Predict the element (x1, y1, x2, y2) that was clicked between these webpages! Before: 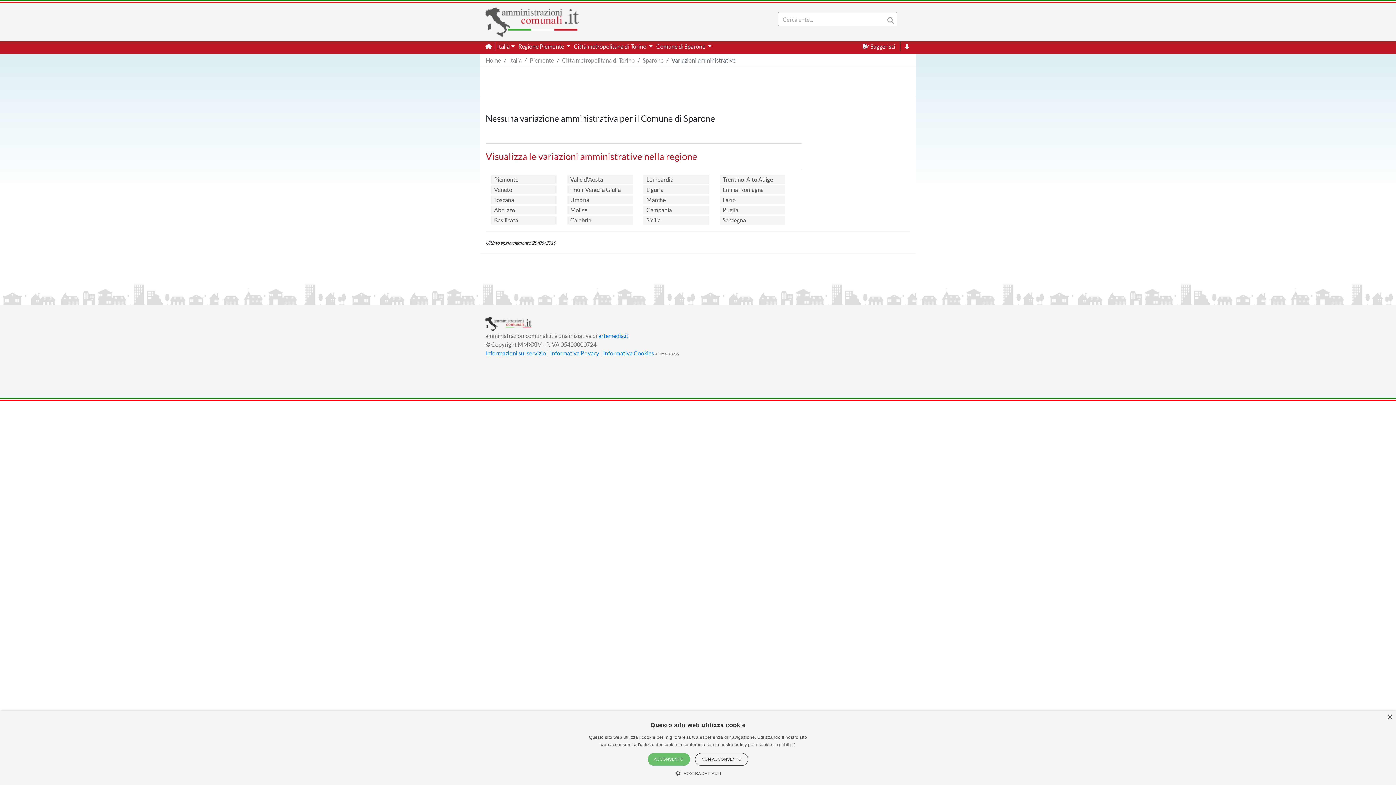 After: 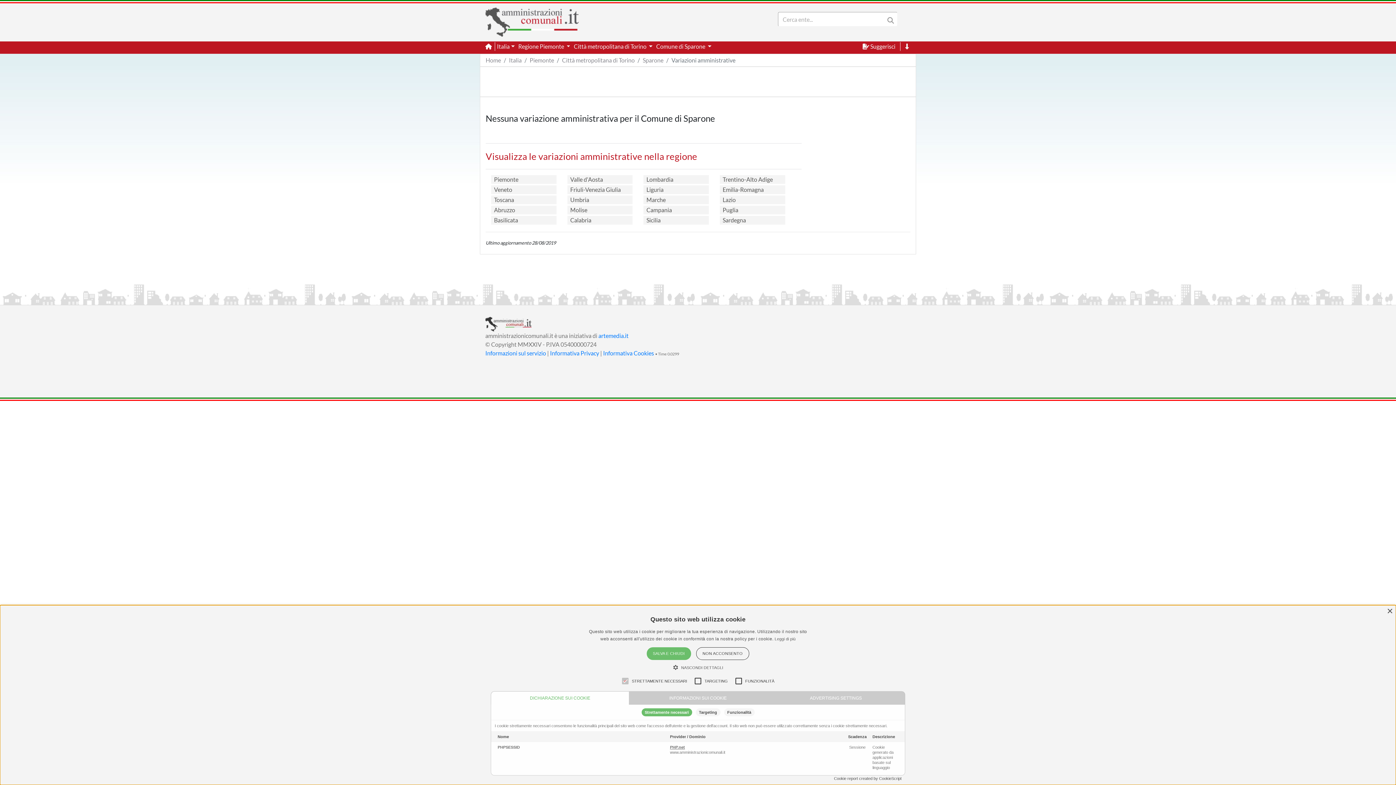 Action: bbox: (675, 769, 721, 776) label:  MOSTRA DETTAGLI